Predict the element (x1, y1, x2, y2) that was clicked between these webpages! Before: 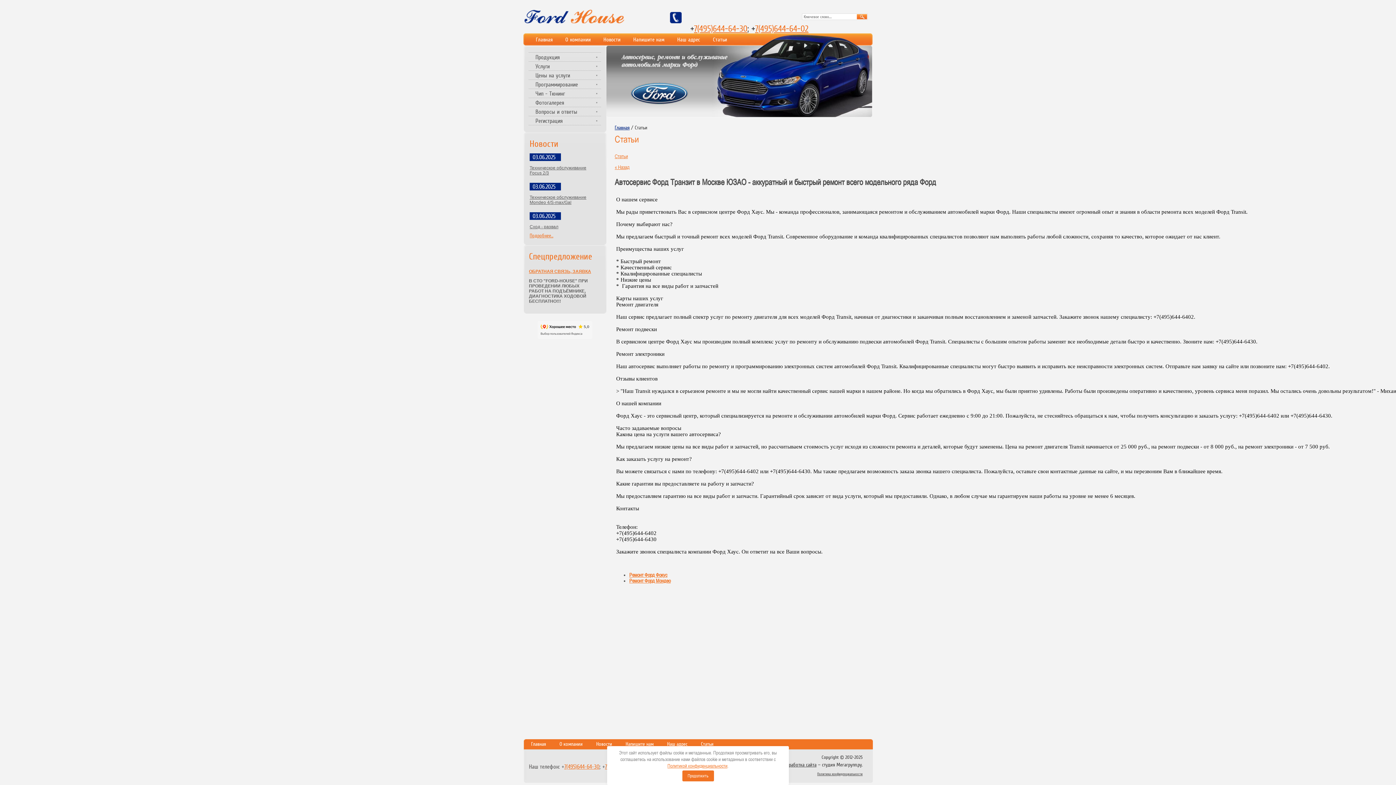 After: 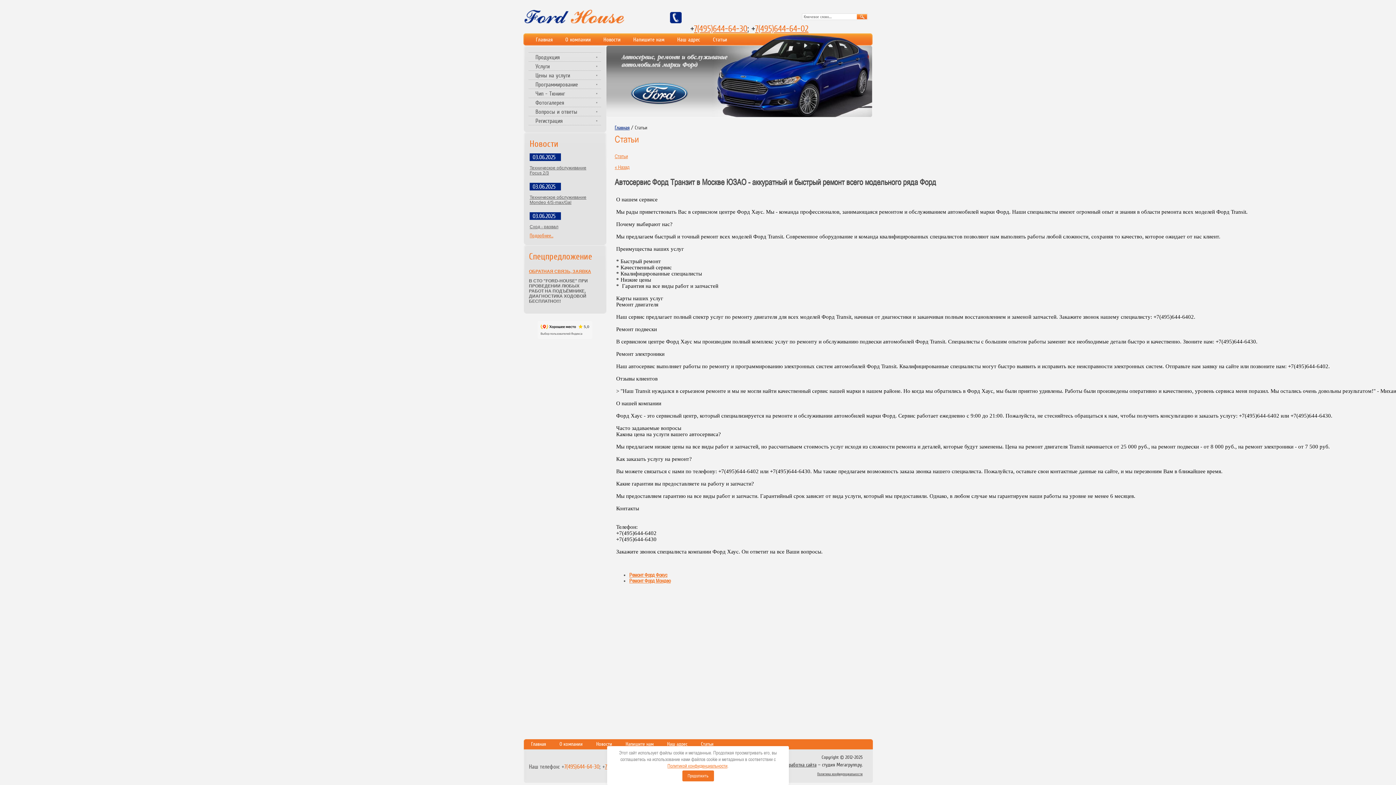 Action: label: 7(495)644-64-30 bbox: (564, 764, 599, 770)